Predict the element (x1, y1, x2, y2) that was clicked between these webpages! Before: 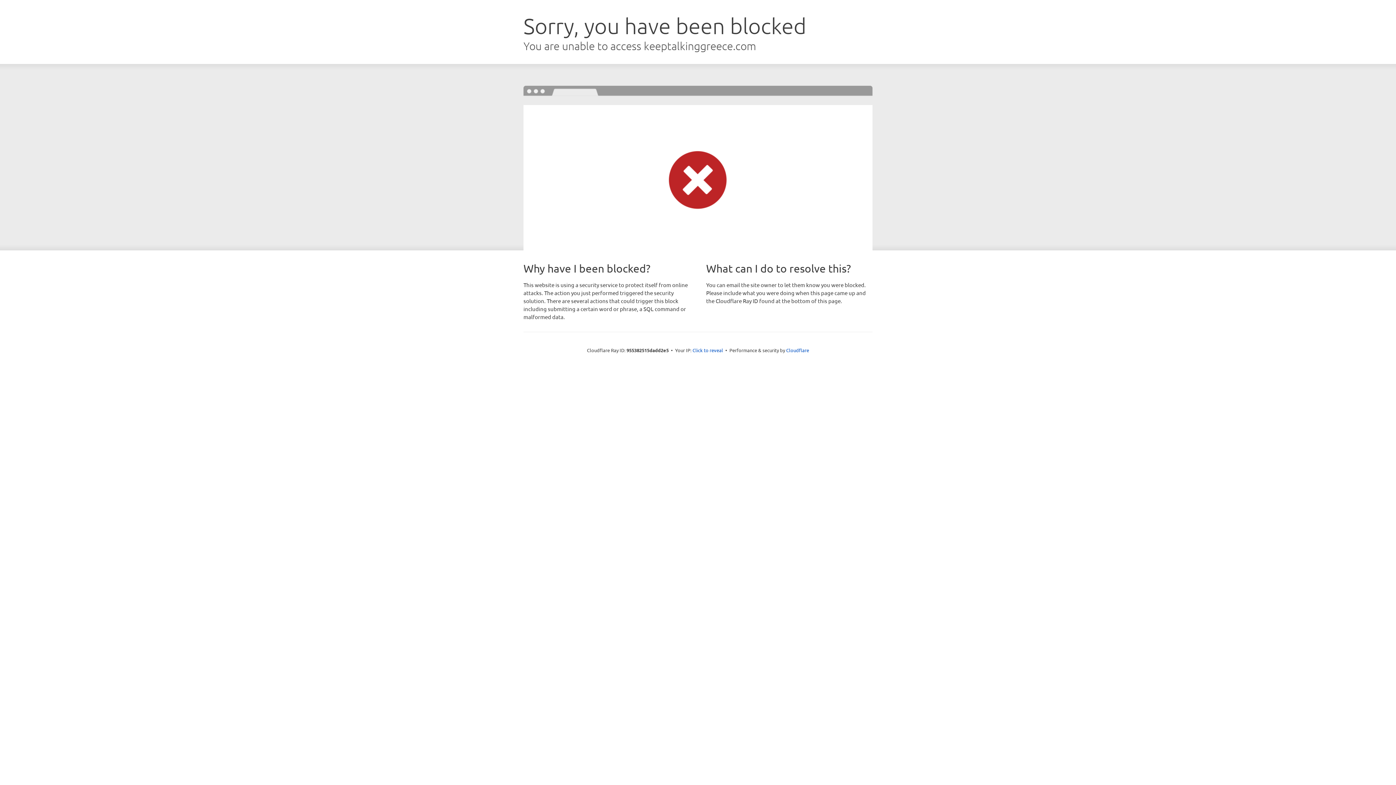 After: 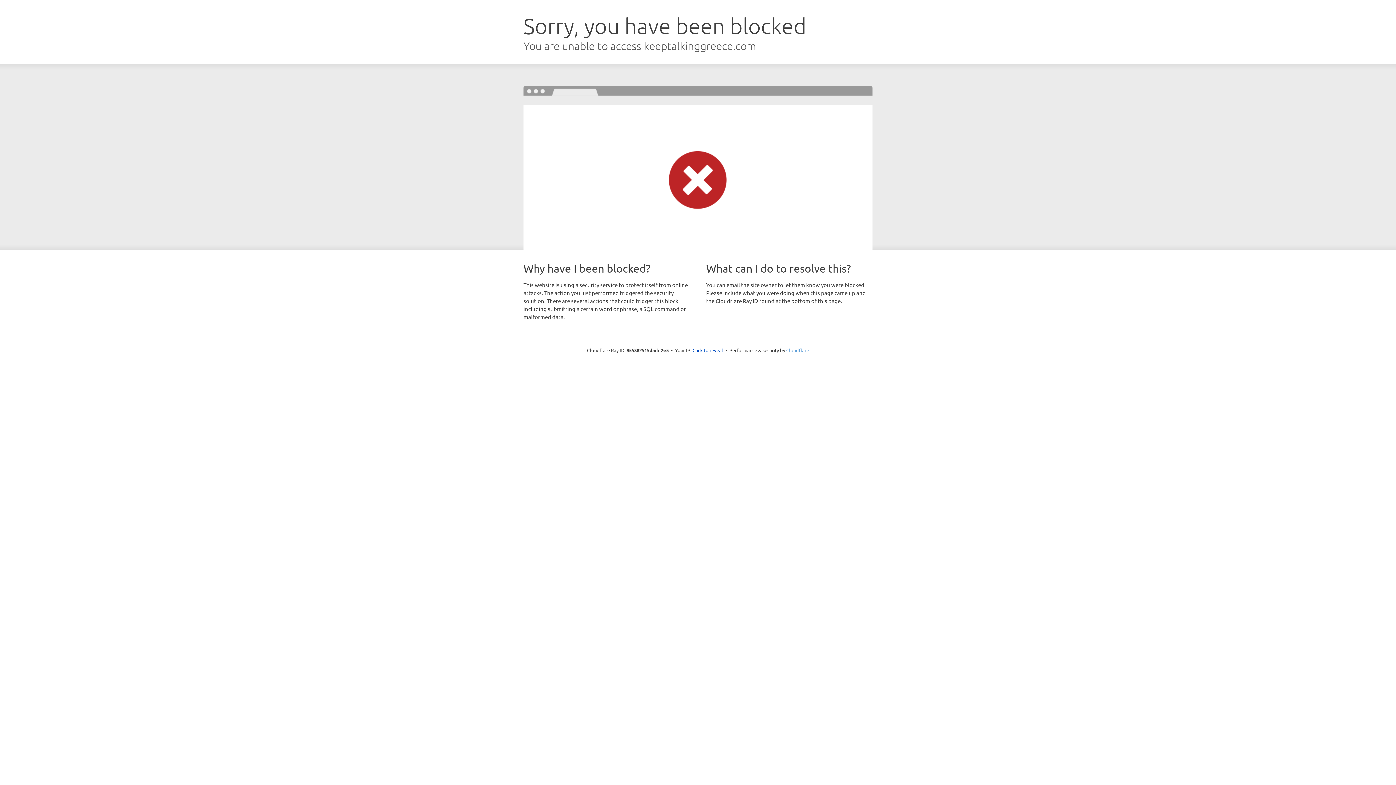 Action: bbox: (786, 347, 809, 353) label: Cloudflare